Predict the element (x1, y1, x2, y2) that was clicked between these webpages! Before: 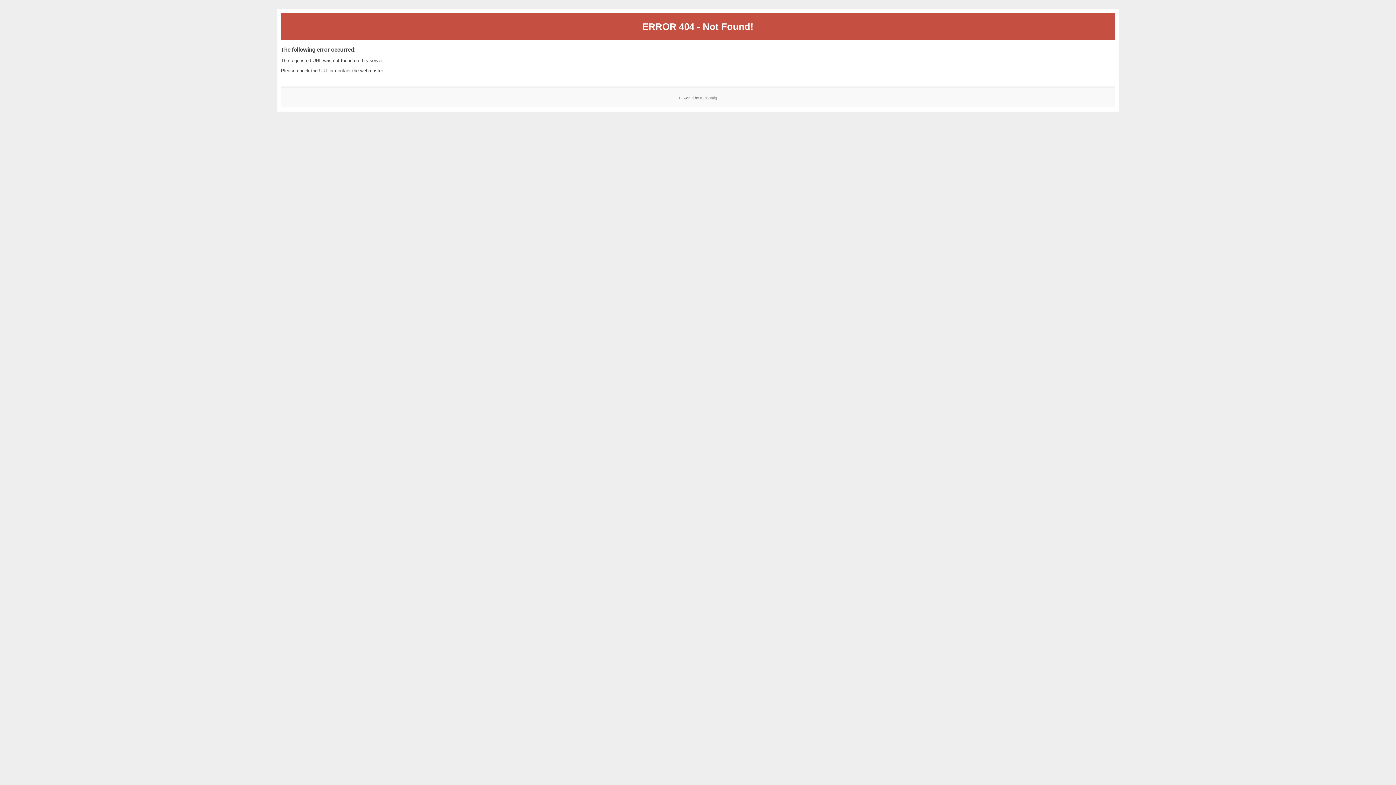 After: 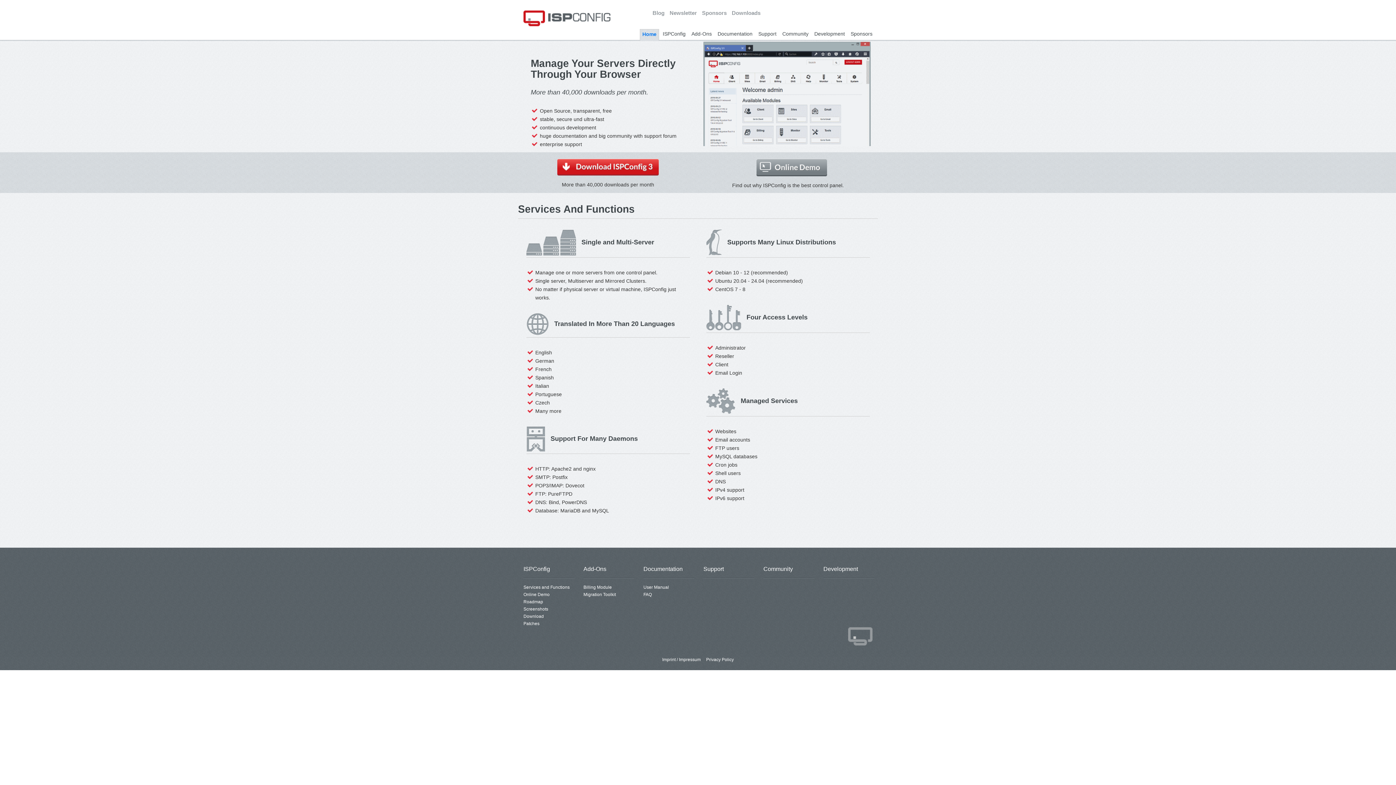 Action: bbox: (700, 95, 717, 99) label: ISPConfig